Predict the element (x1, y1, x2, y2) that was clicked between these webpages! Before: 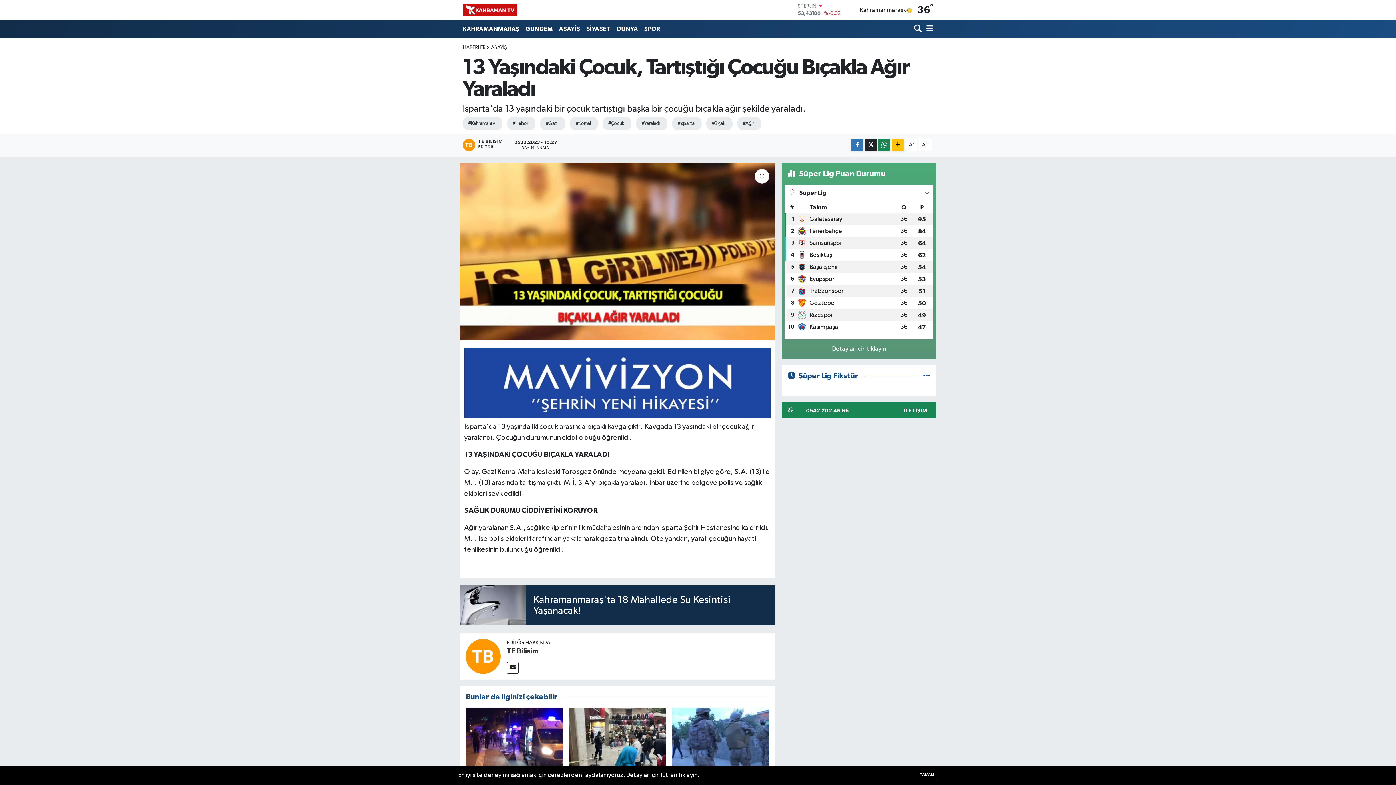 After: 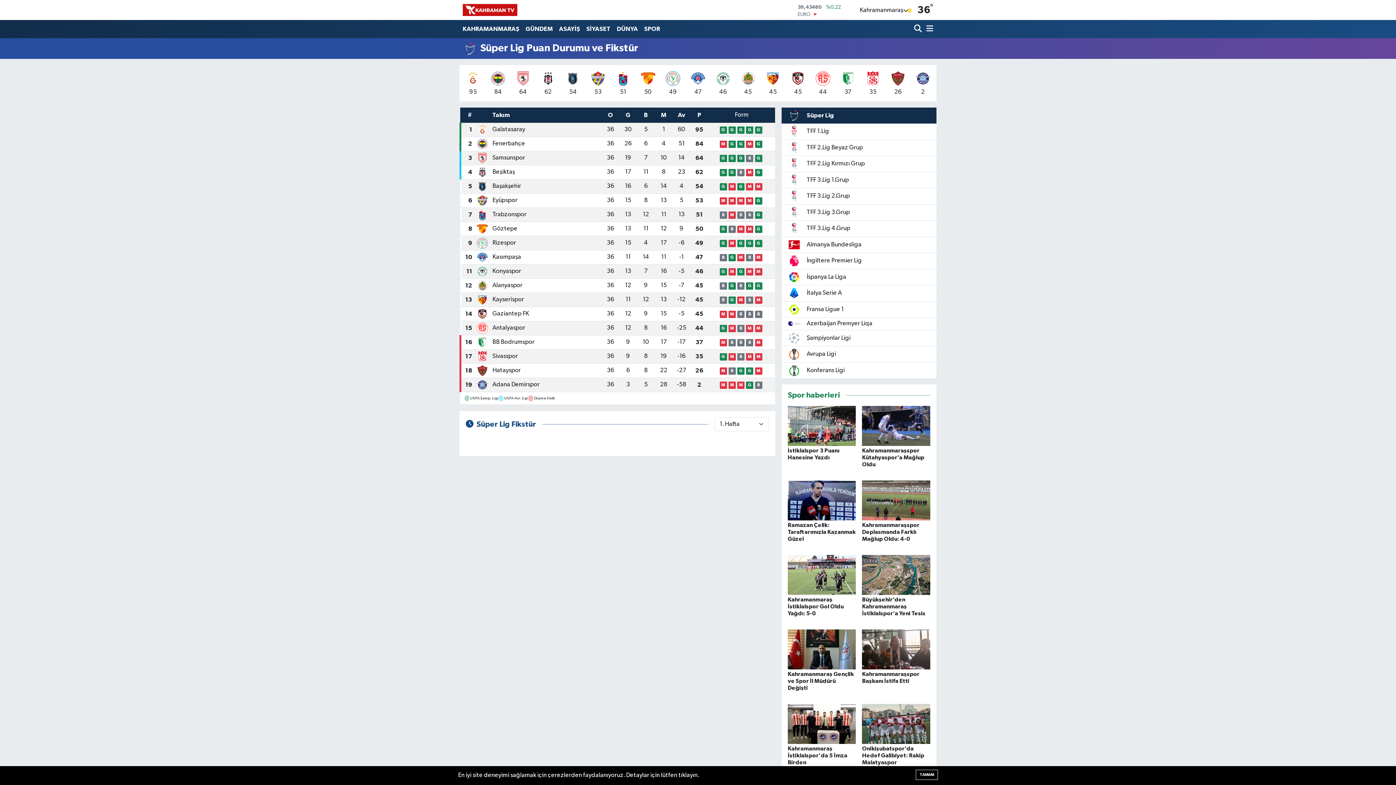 Action: bbox: (827, 342, 890, 356) label: Detaylar için tıklayın